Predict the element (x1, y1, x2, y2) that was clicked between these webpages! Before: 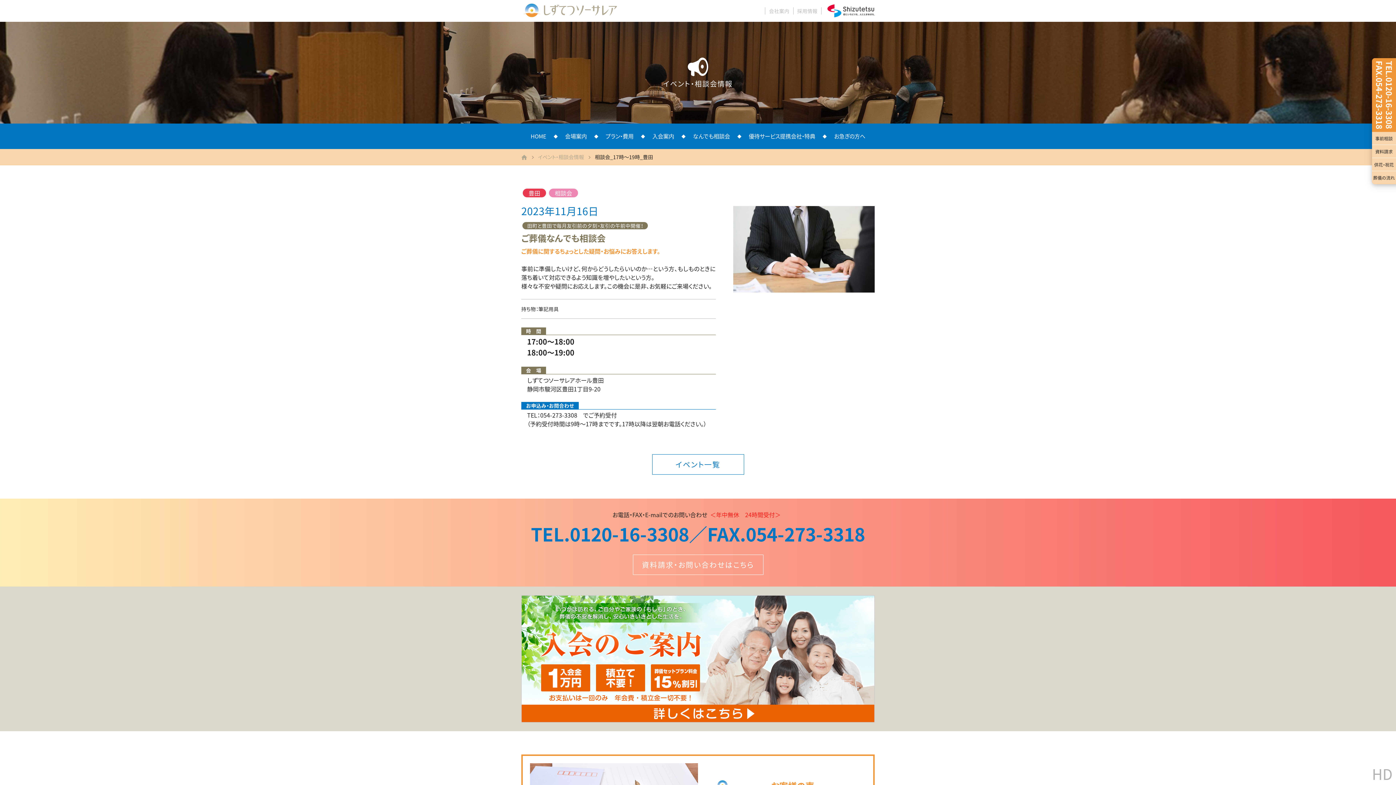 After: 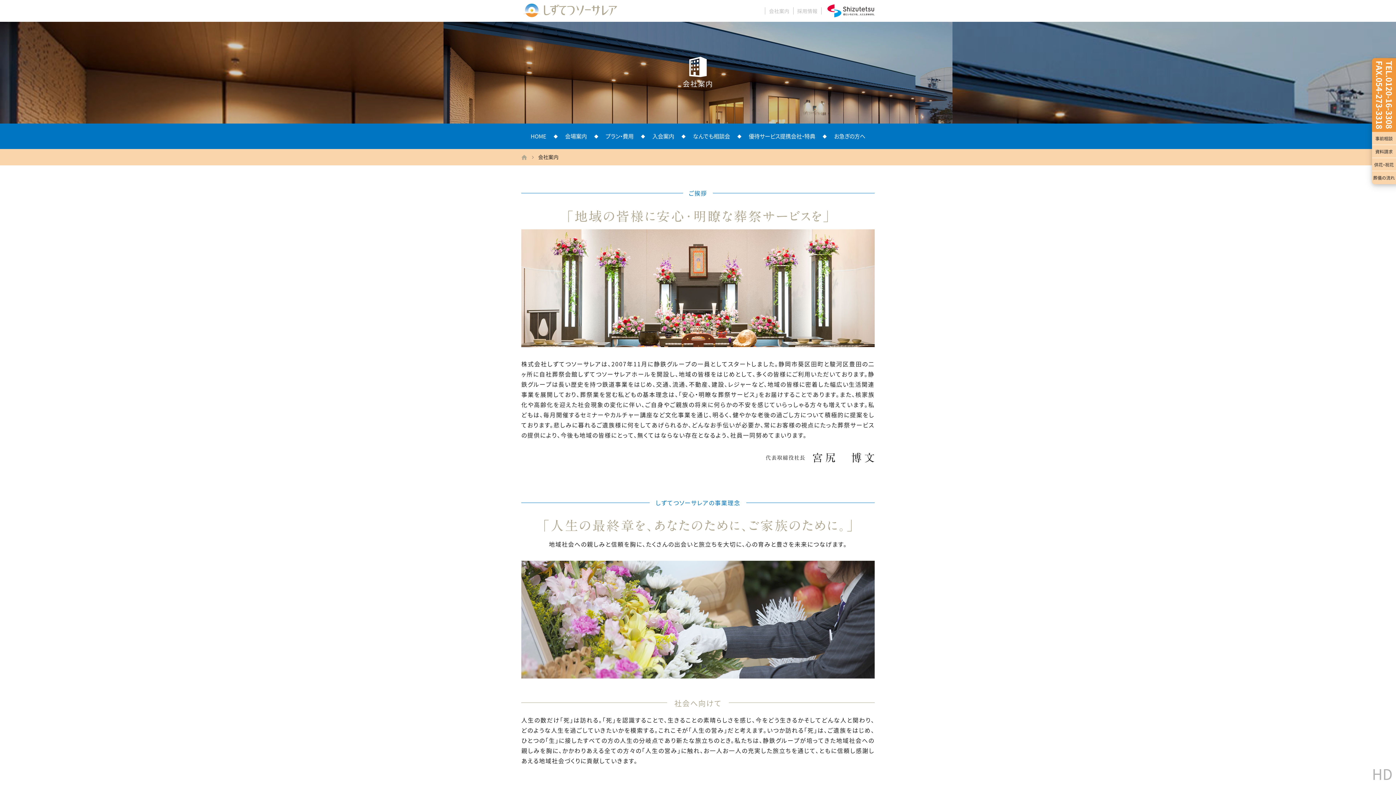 Action: label: 会社案内 bbox: (769, 7, 789, 14)